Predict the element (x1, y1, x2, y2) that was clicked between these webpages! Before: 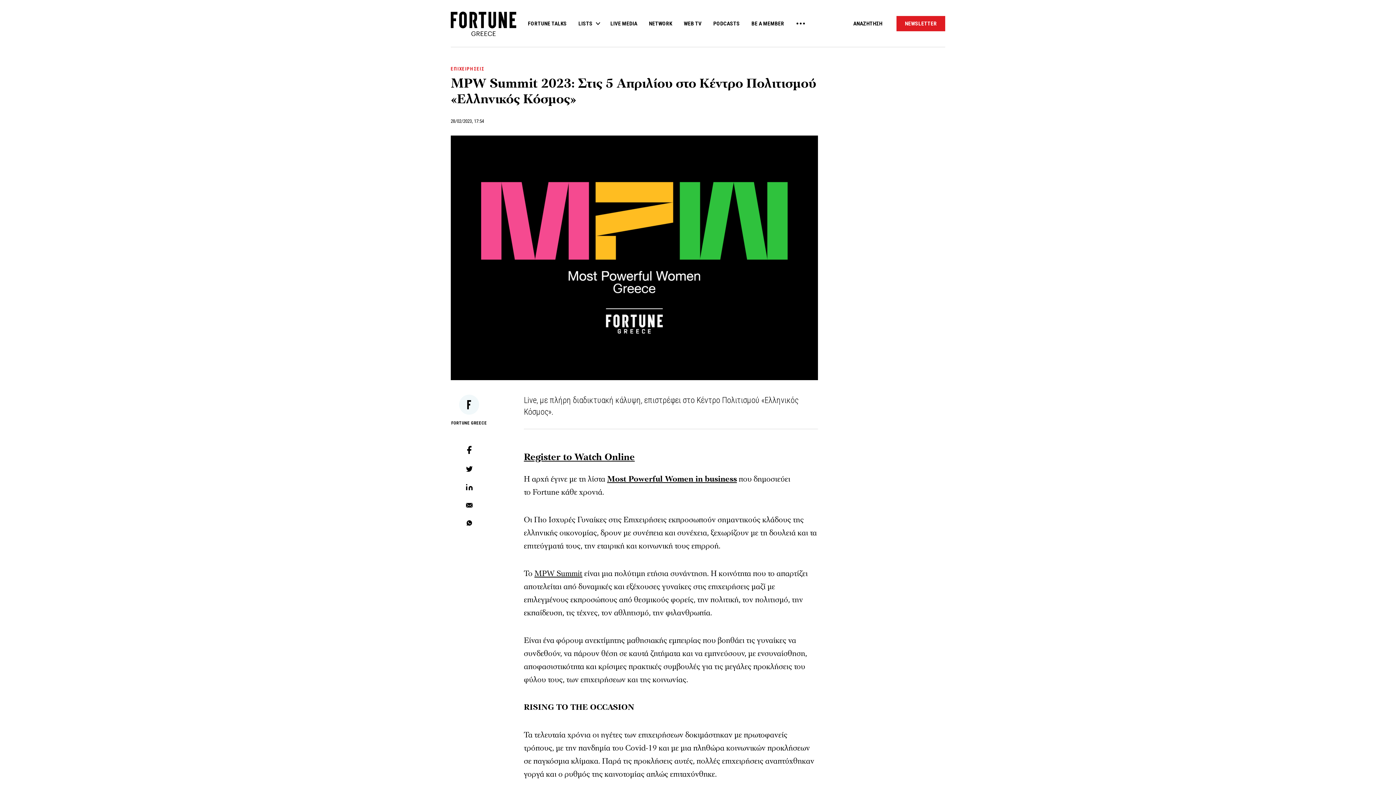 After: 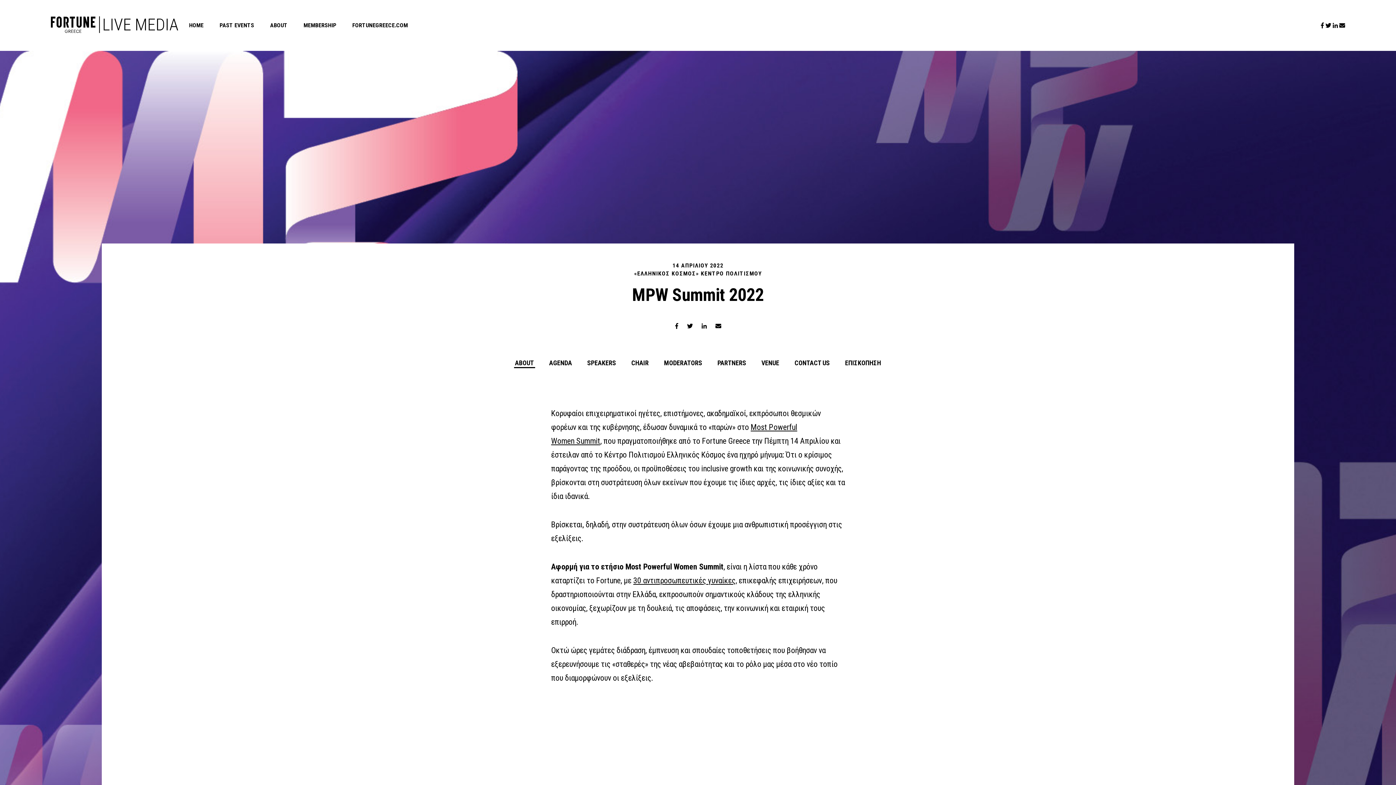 Action: bbox: (534, 619, 582, 630) label: MPW Summit